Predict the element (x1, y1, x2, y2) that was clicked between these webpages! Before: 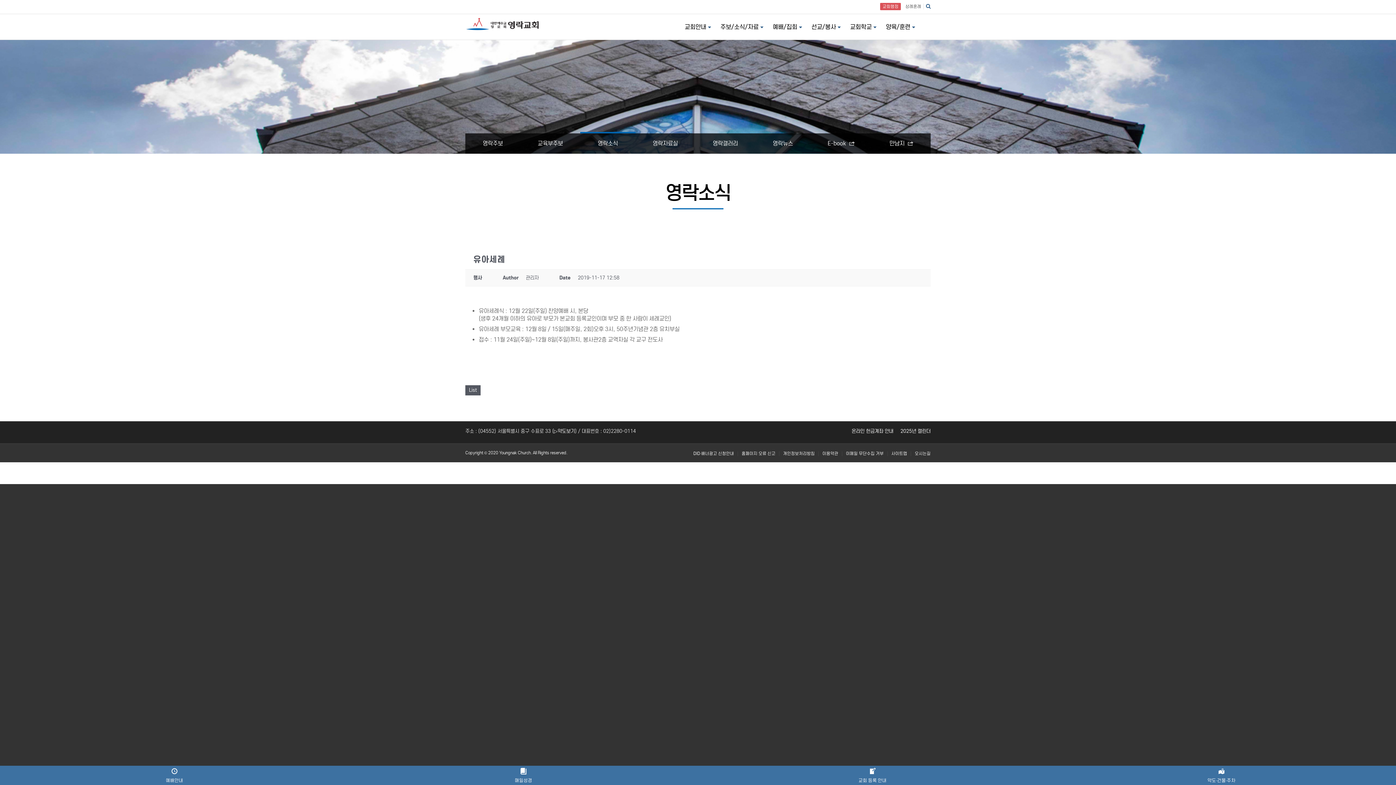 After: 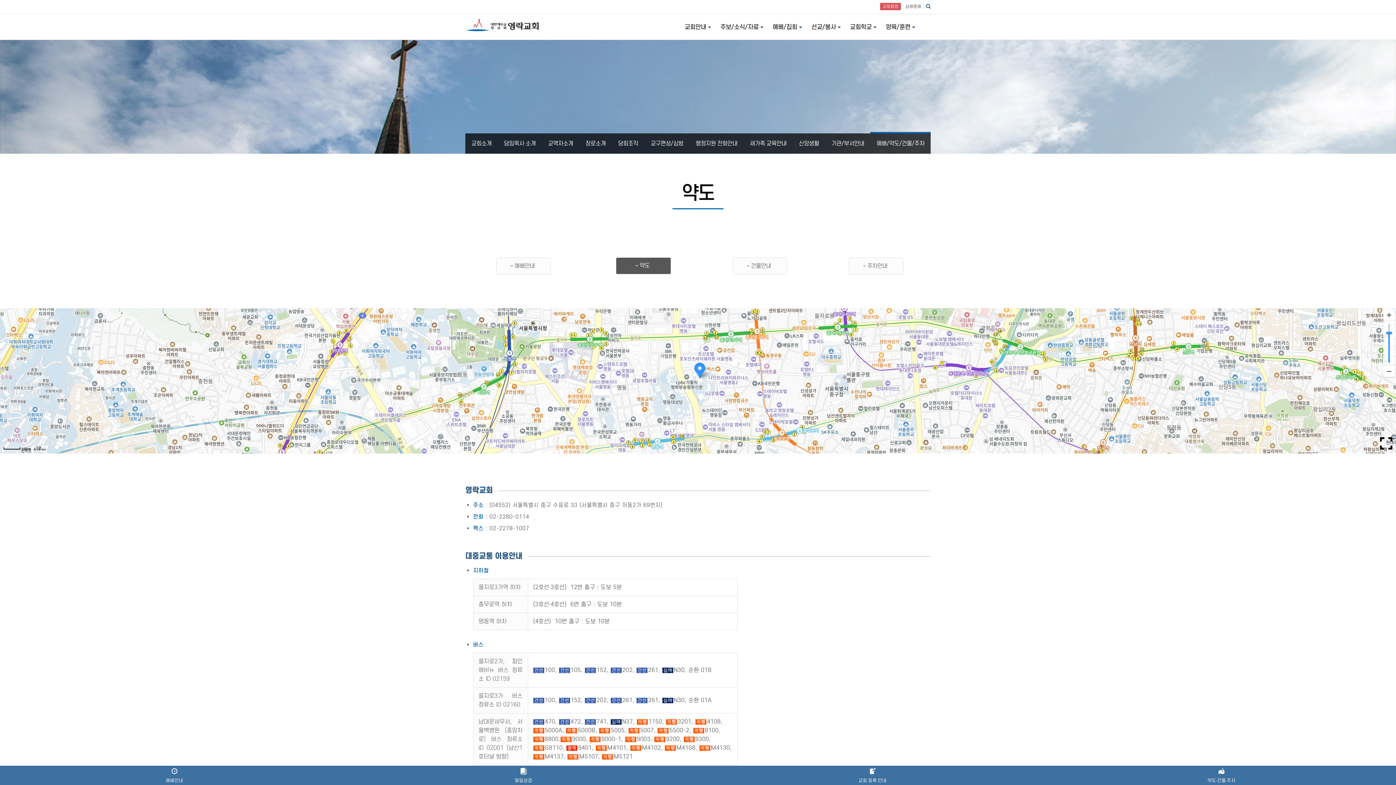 Action: label: ▷약도보기 bbox: (554, 428, 575, 434)